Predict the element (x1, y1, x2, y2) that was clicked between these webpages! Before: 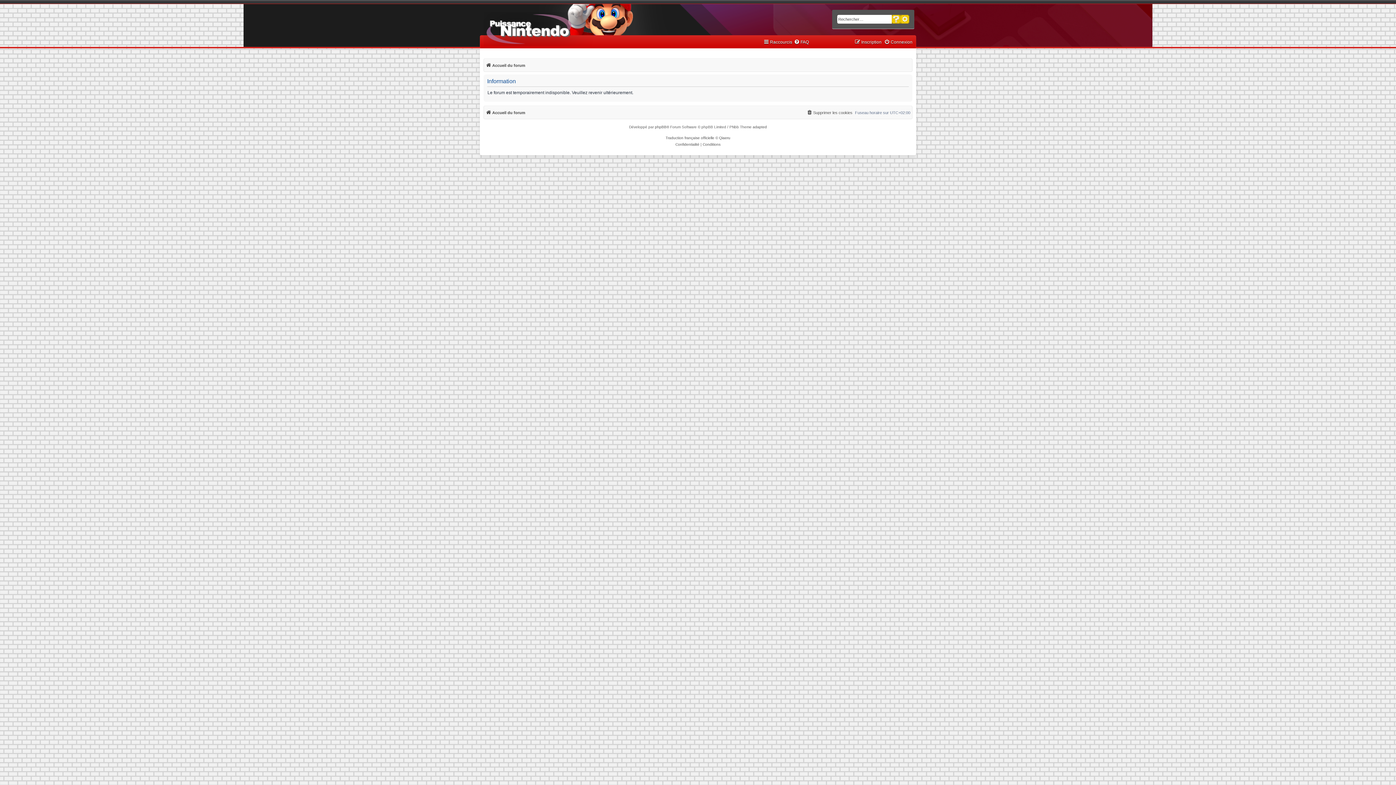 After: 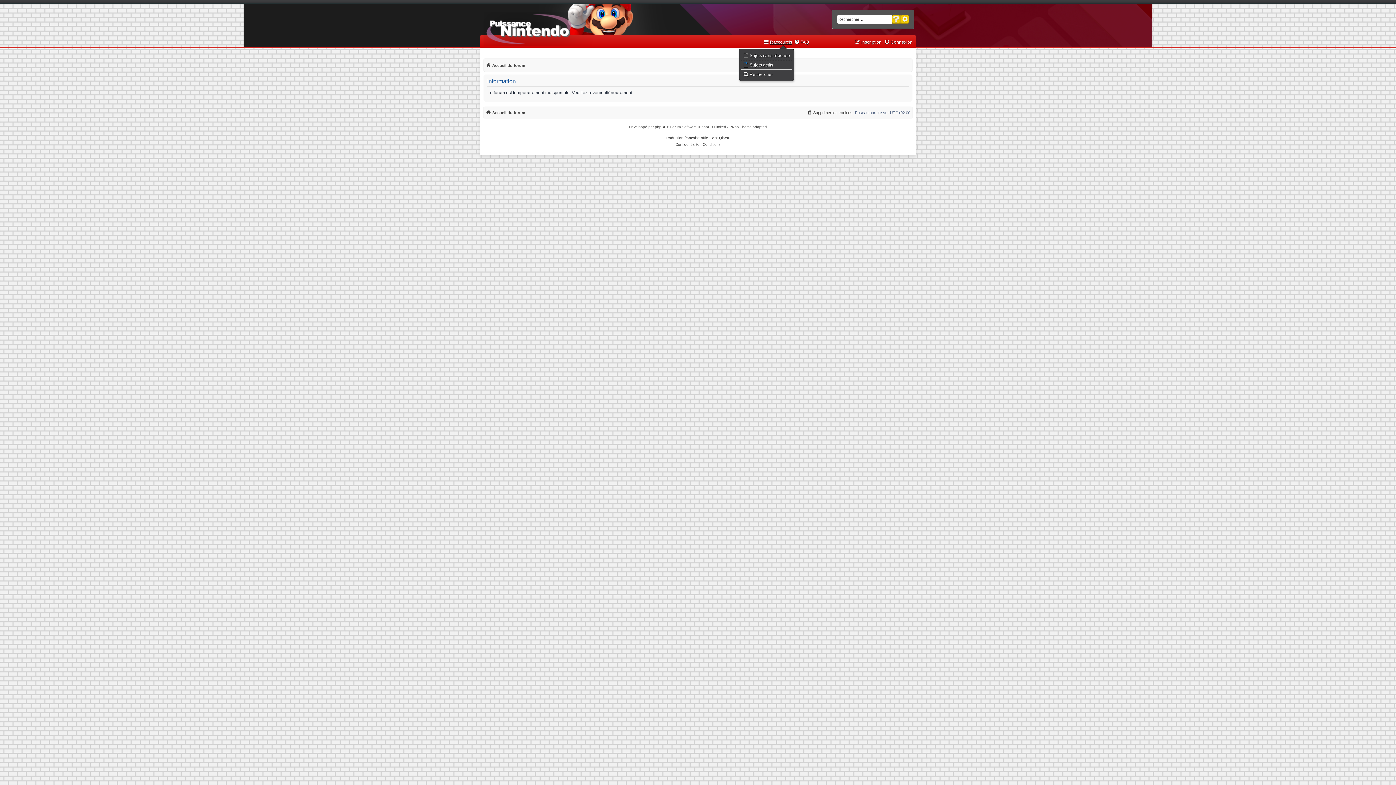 Action: label: Raccourcis bbox: (763, 37, 792, 46)